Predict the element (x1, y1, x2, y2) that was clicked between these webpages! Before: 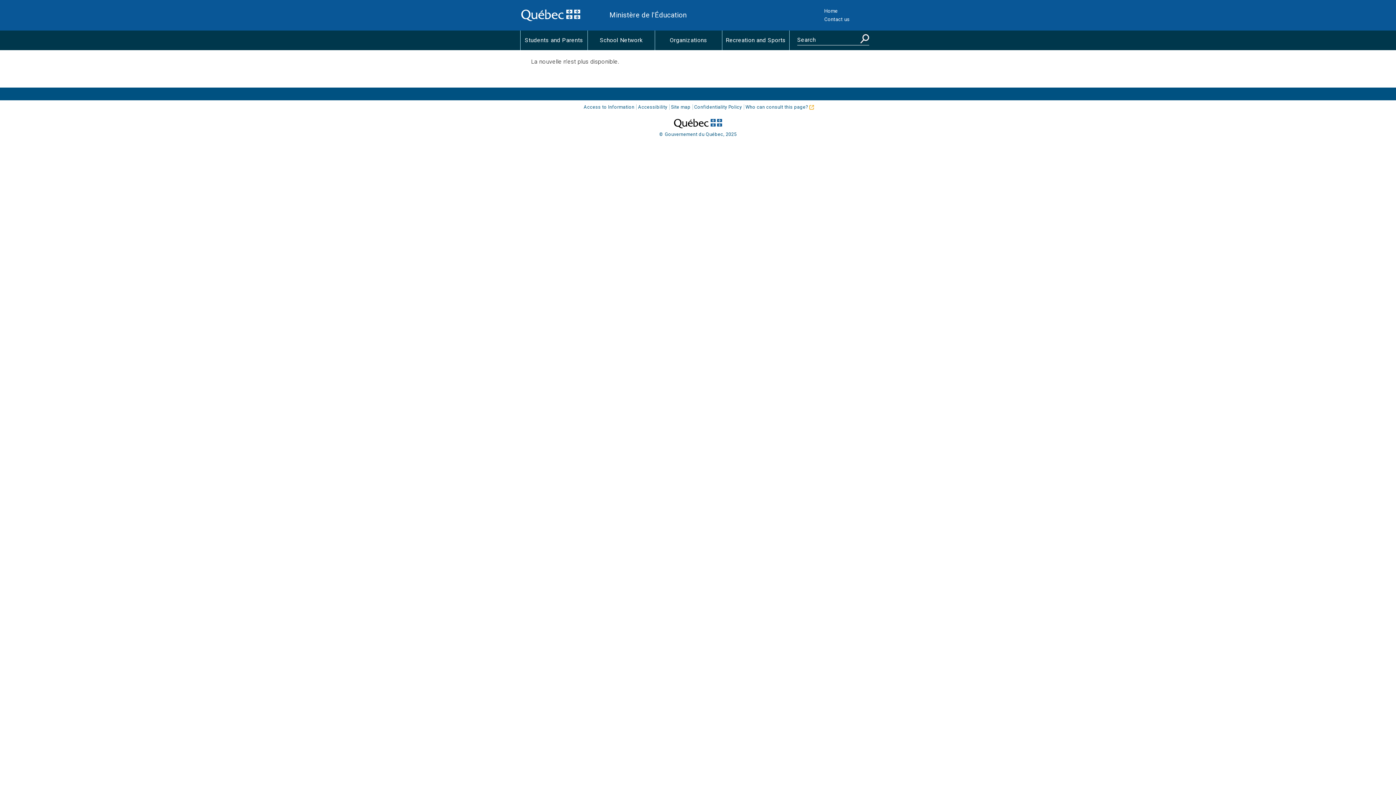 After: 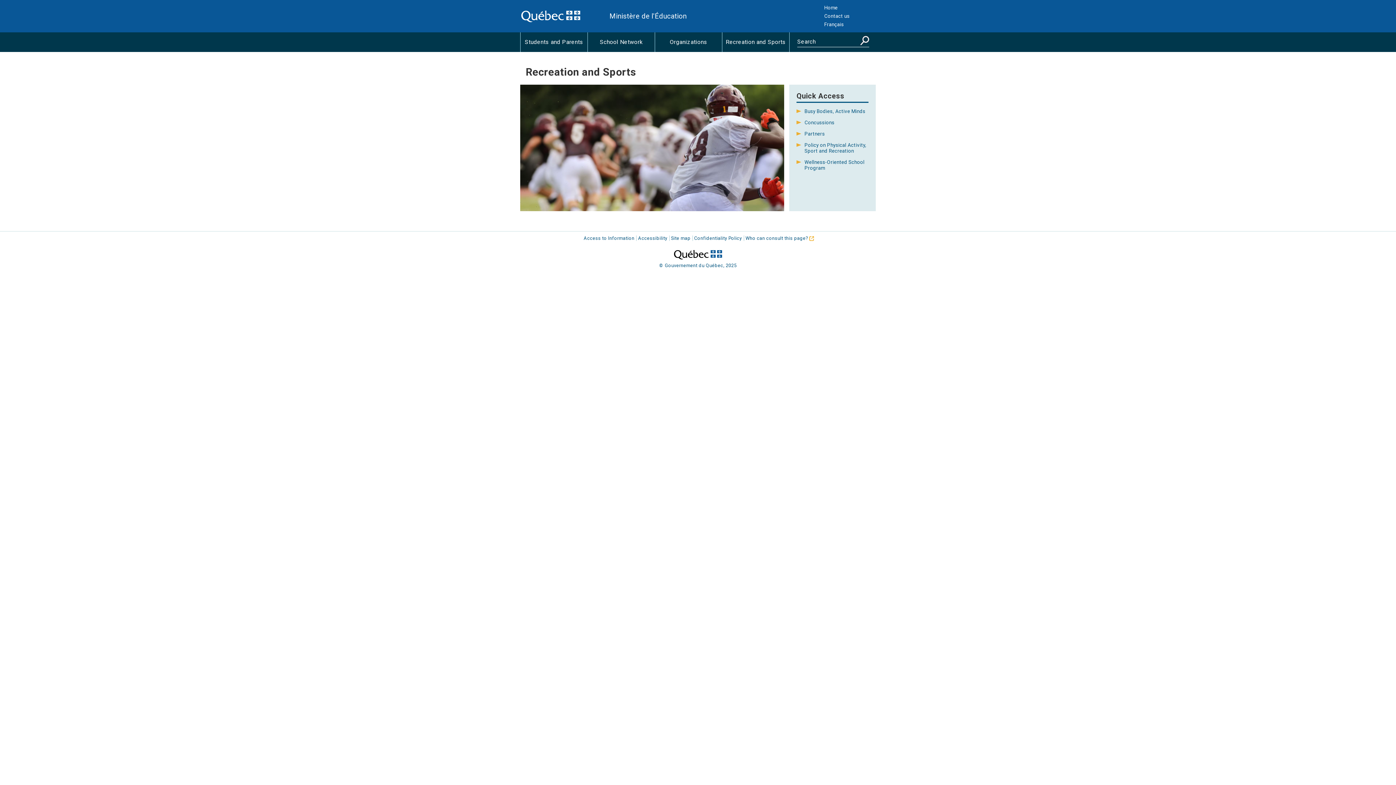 Action: bbox: (722, 36, 789, 43) label: Recreation and Sports